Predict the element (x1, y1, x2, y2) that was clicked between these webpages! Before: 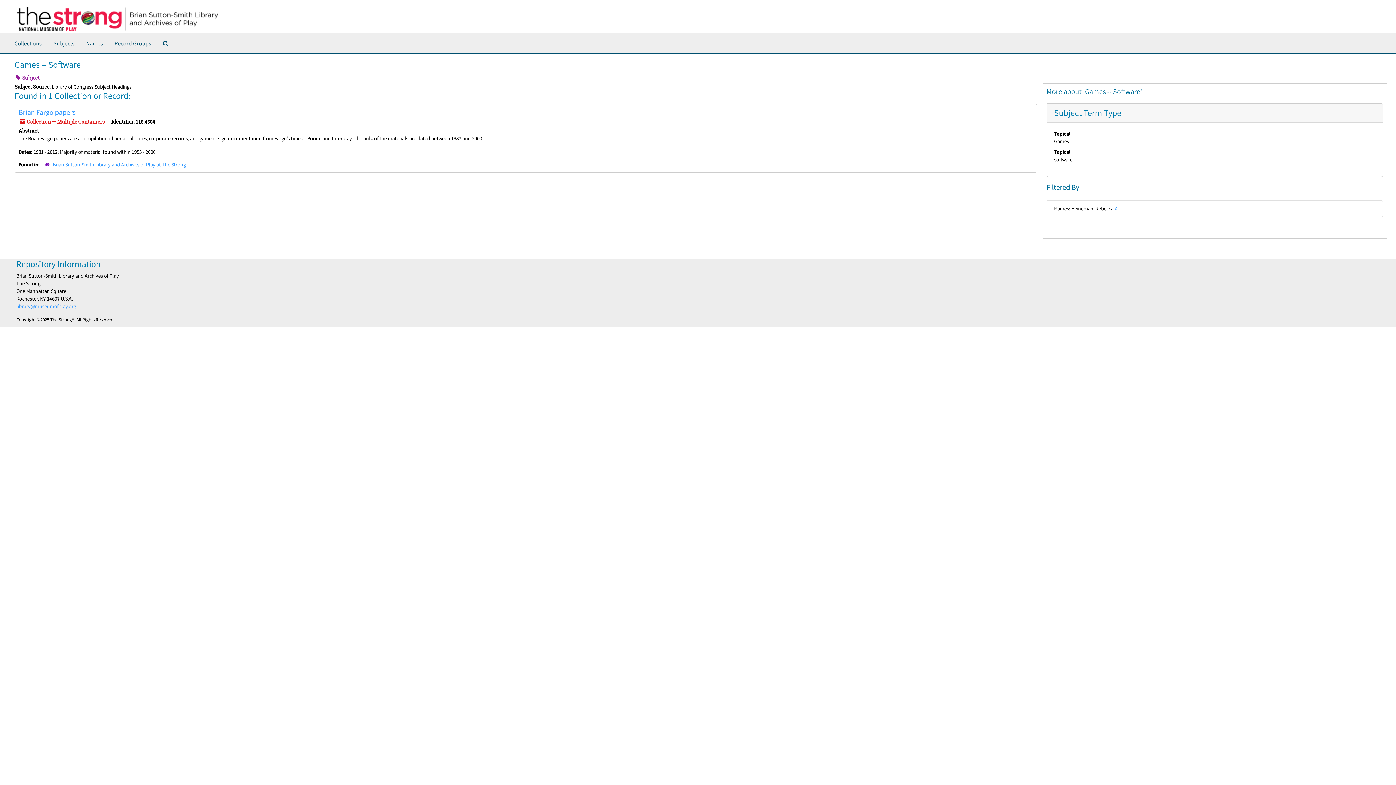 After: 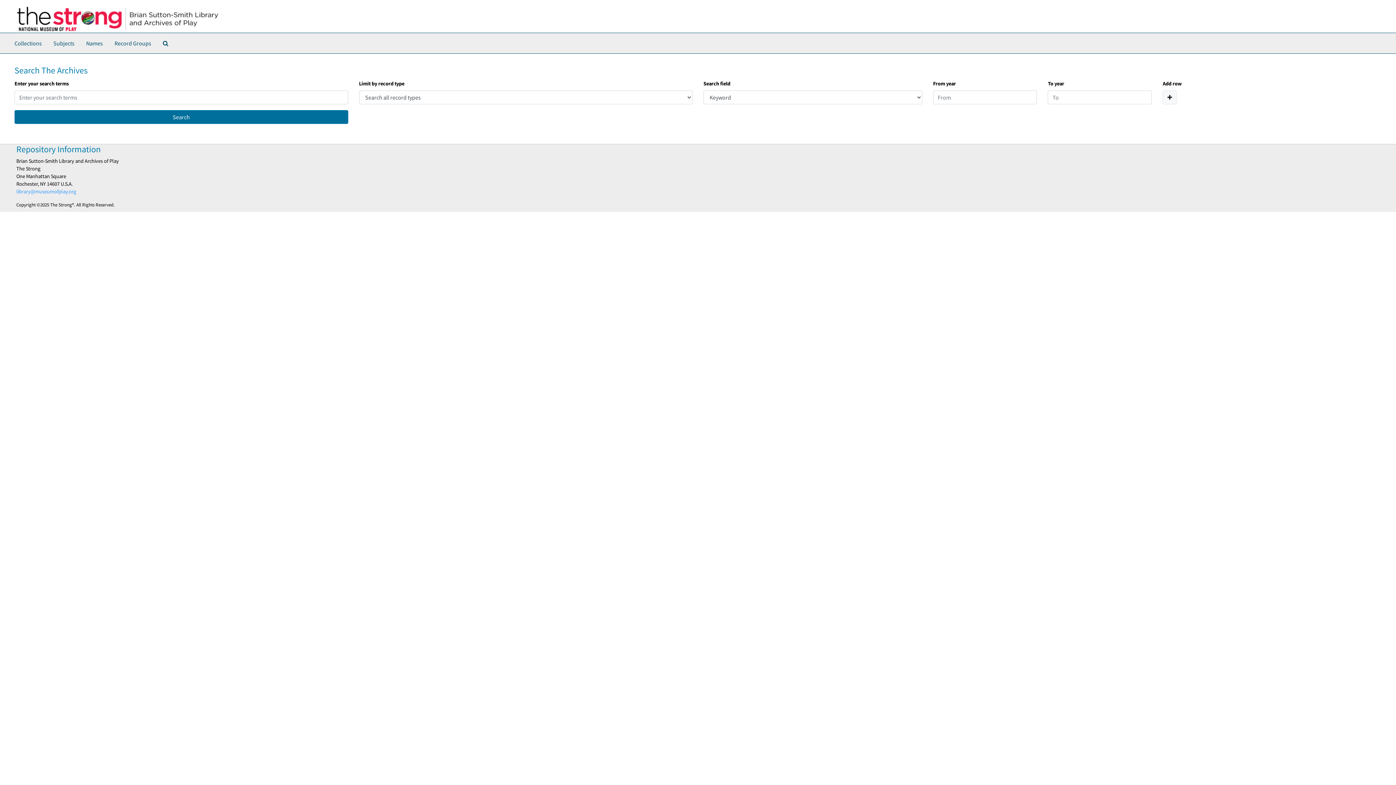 Action: label: Search The Archives bbox: (160, 36, 171, 50)